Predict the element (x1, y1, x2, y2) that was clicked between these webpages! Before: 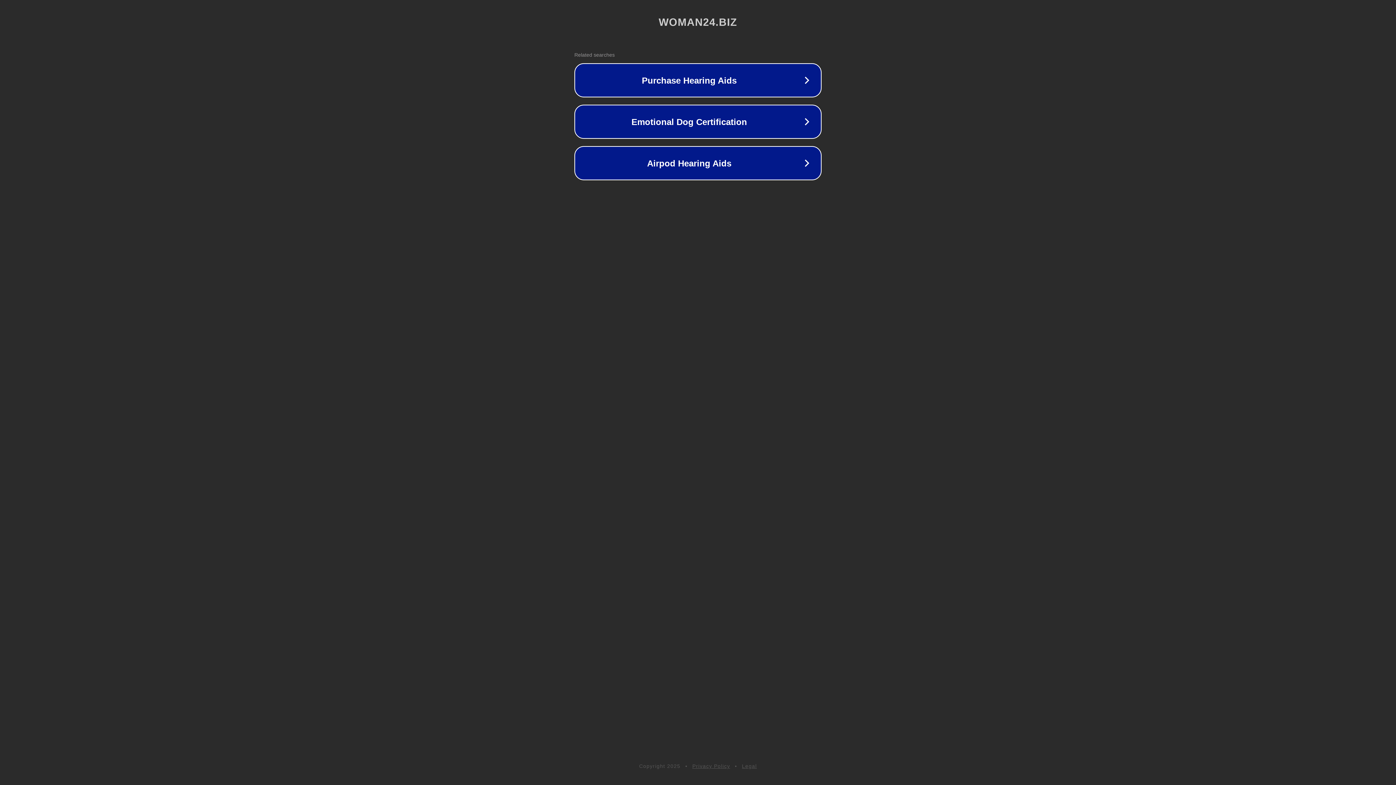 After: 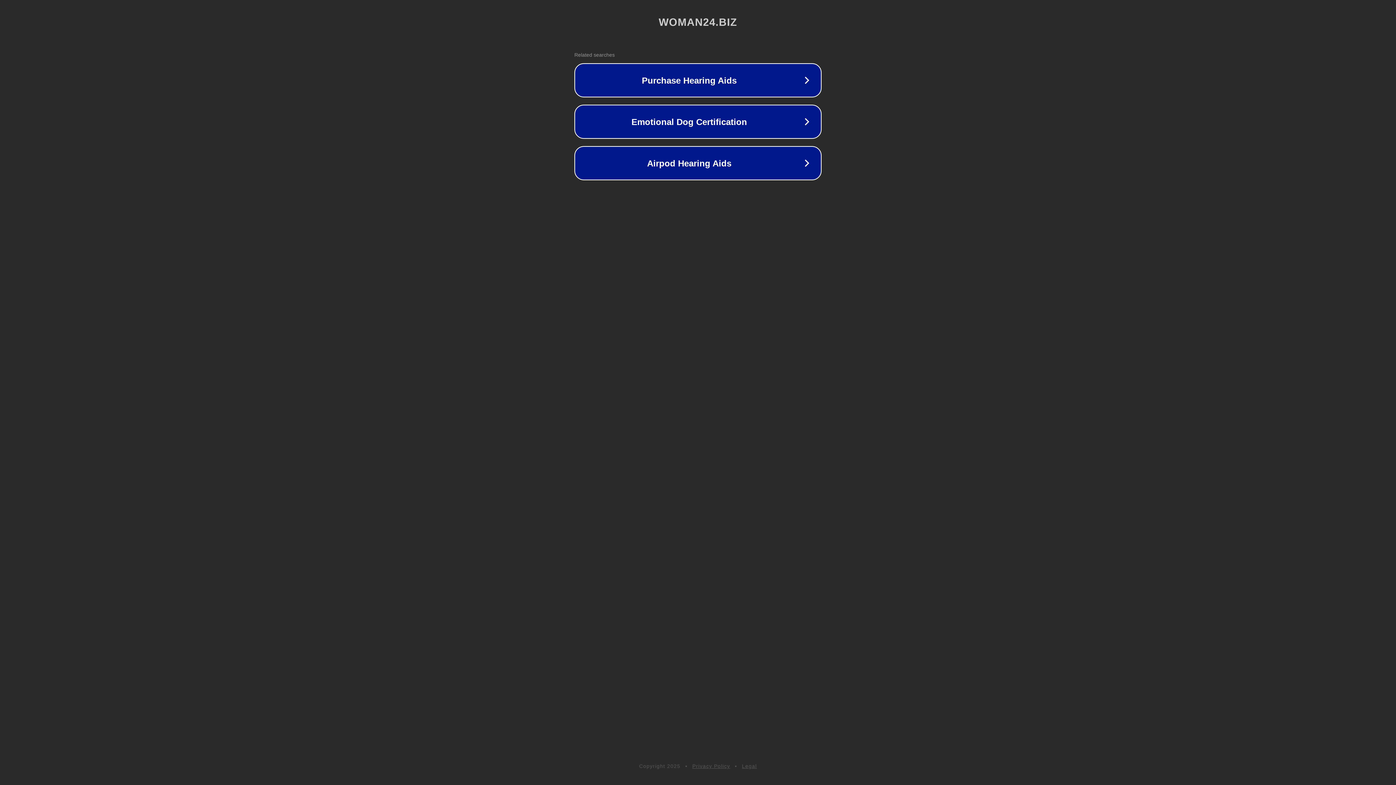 Action: label: Legal bbox: (742, 763, 757, 769)